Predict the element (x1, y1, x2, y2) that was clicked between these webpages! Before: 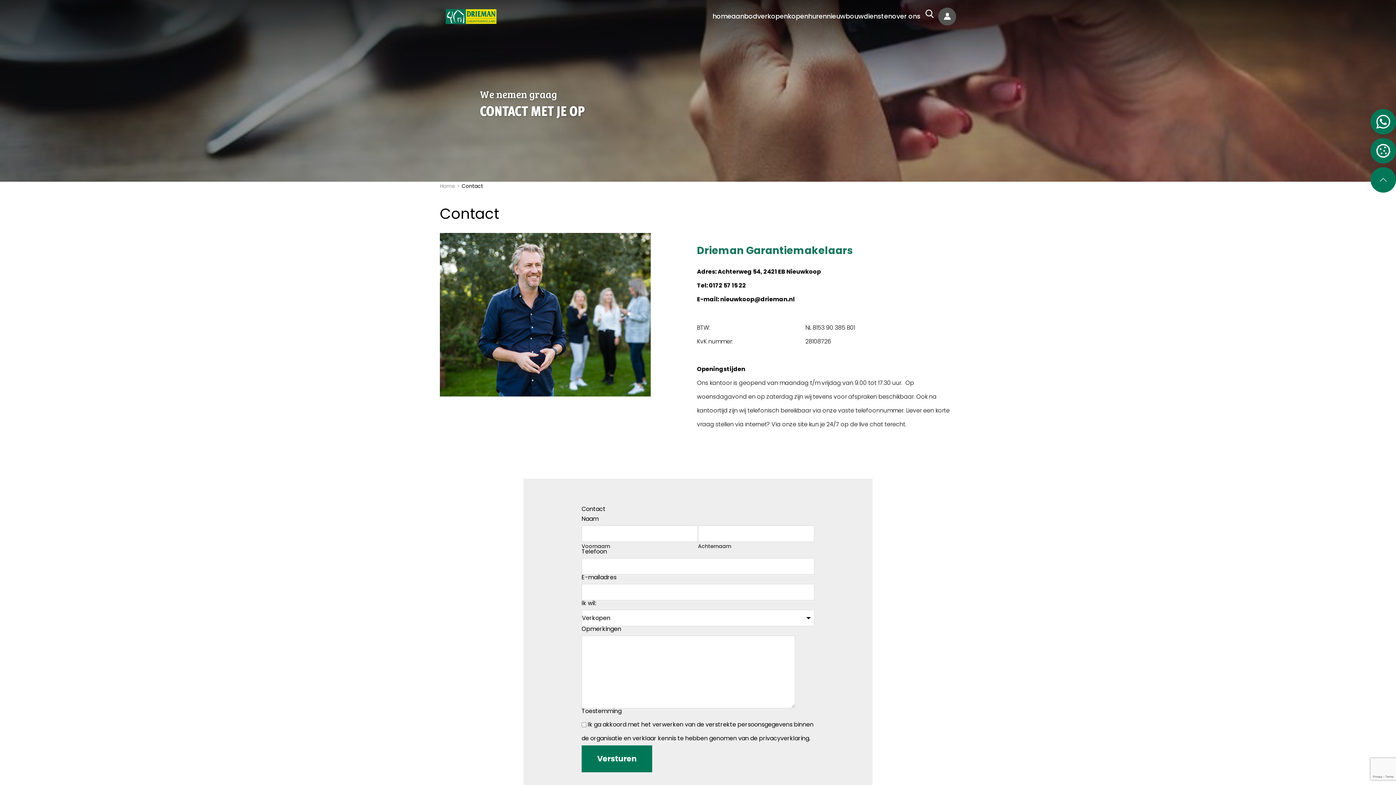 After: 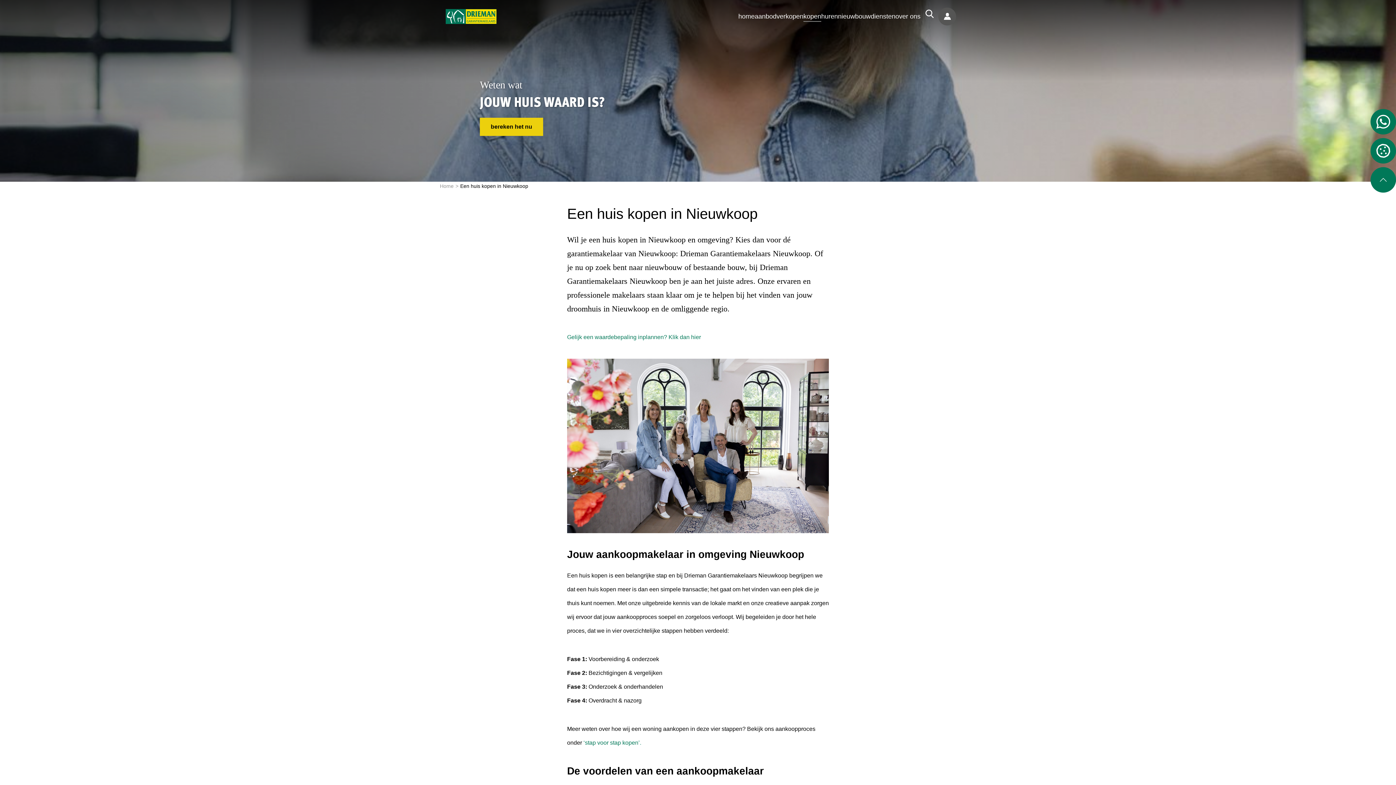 Action: bbox: (788, 9, 808, 23) label: kopen